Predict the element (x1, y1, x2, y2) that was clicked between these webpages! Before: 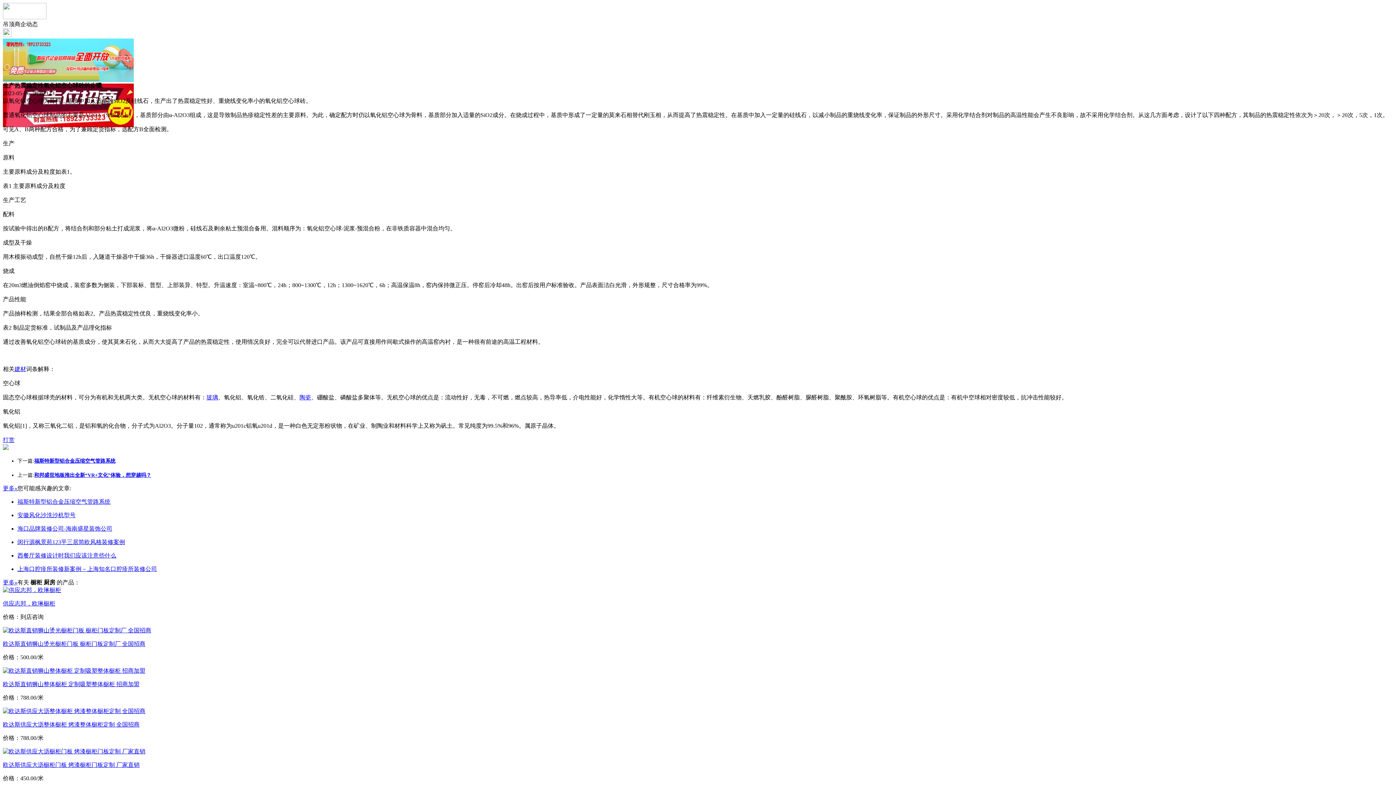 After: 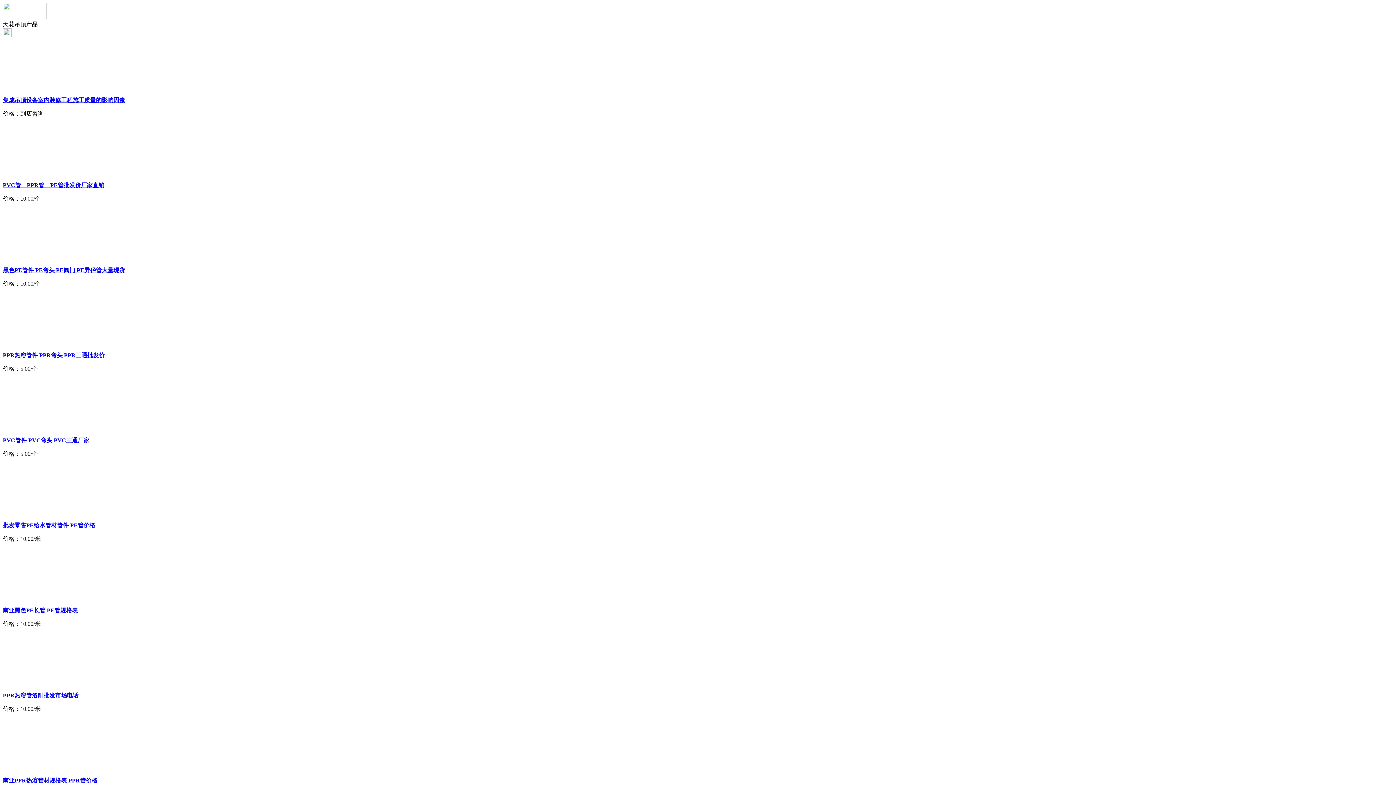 Action: label: 更多» bbox: (2, 579, 17, 585)